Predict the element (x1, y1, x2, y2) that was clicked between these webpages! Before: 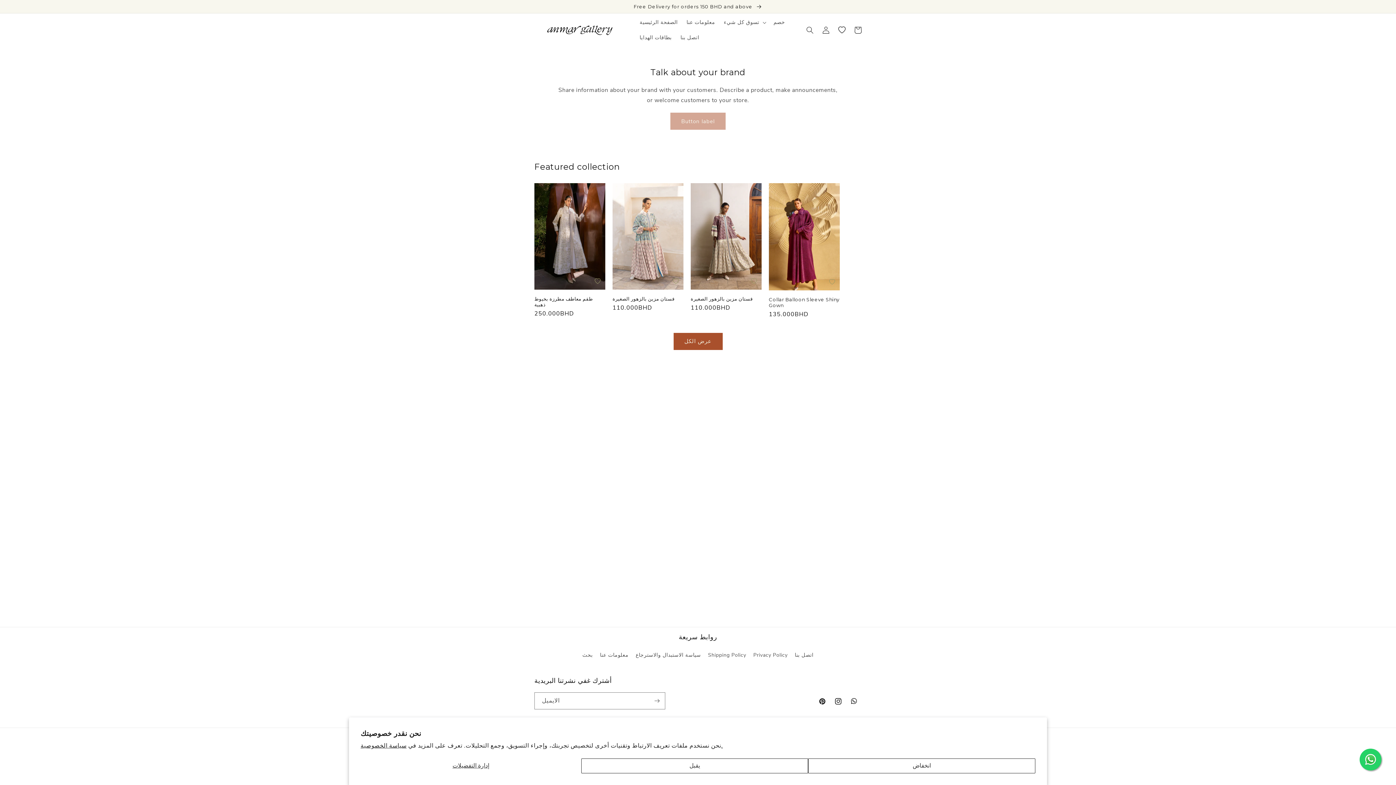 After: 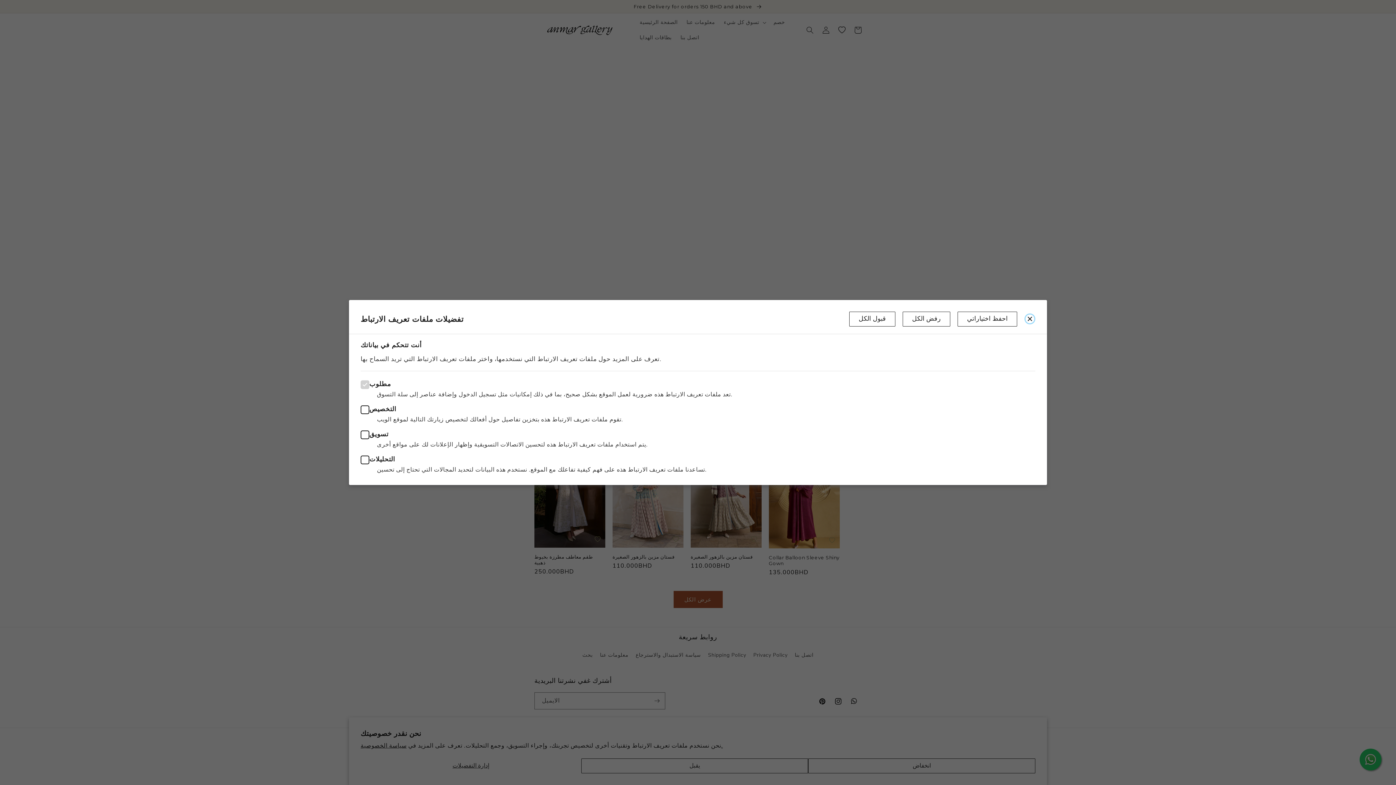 Action: bbox: (360, 758, 581, 773) label: إدارة التفضيلات